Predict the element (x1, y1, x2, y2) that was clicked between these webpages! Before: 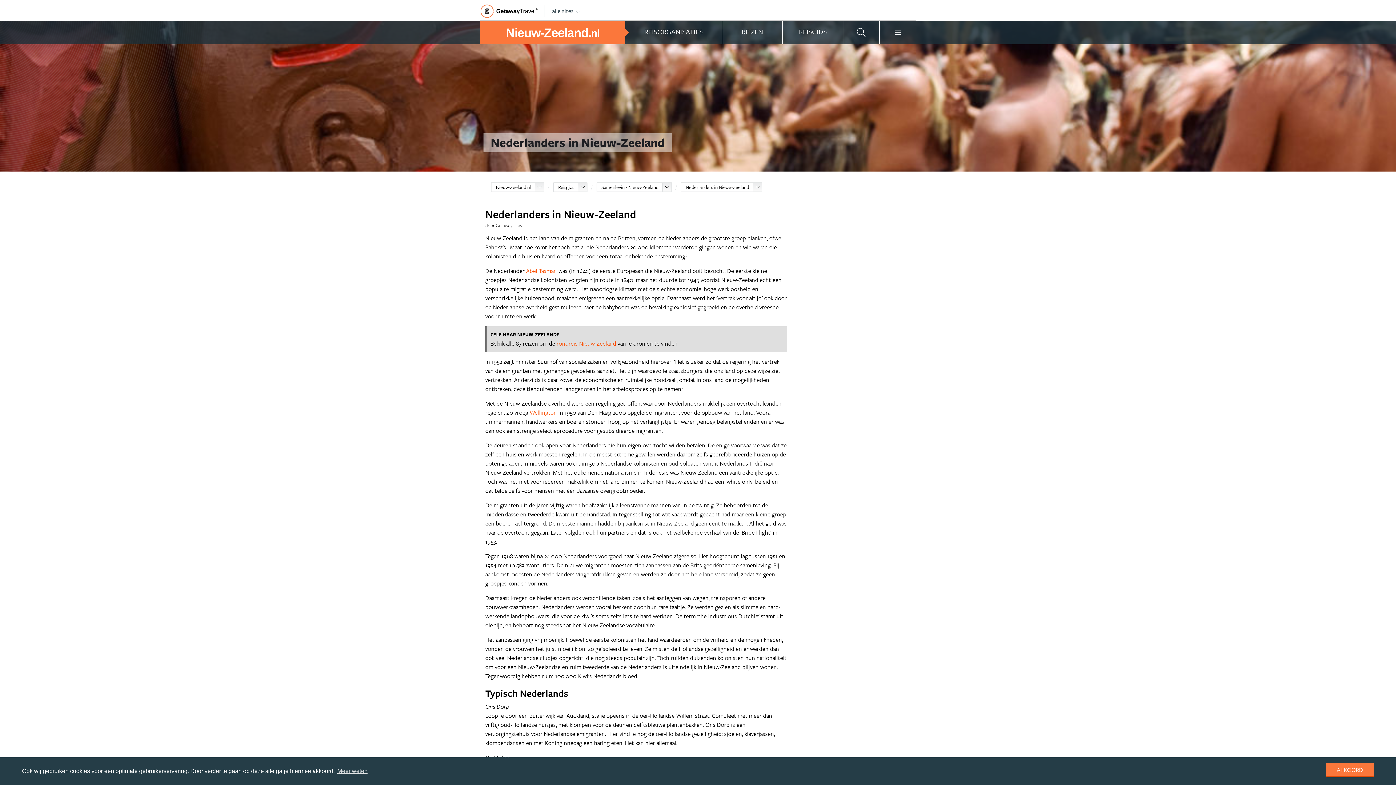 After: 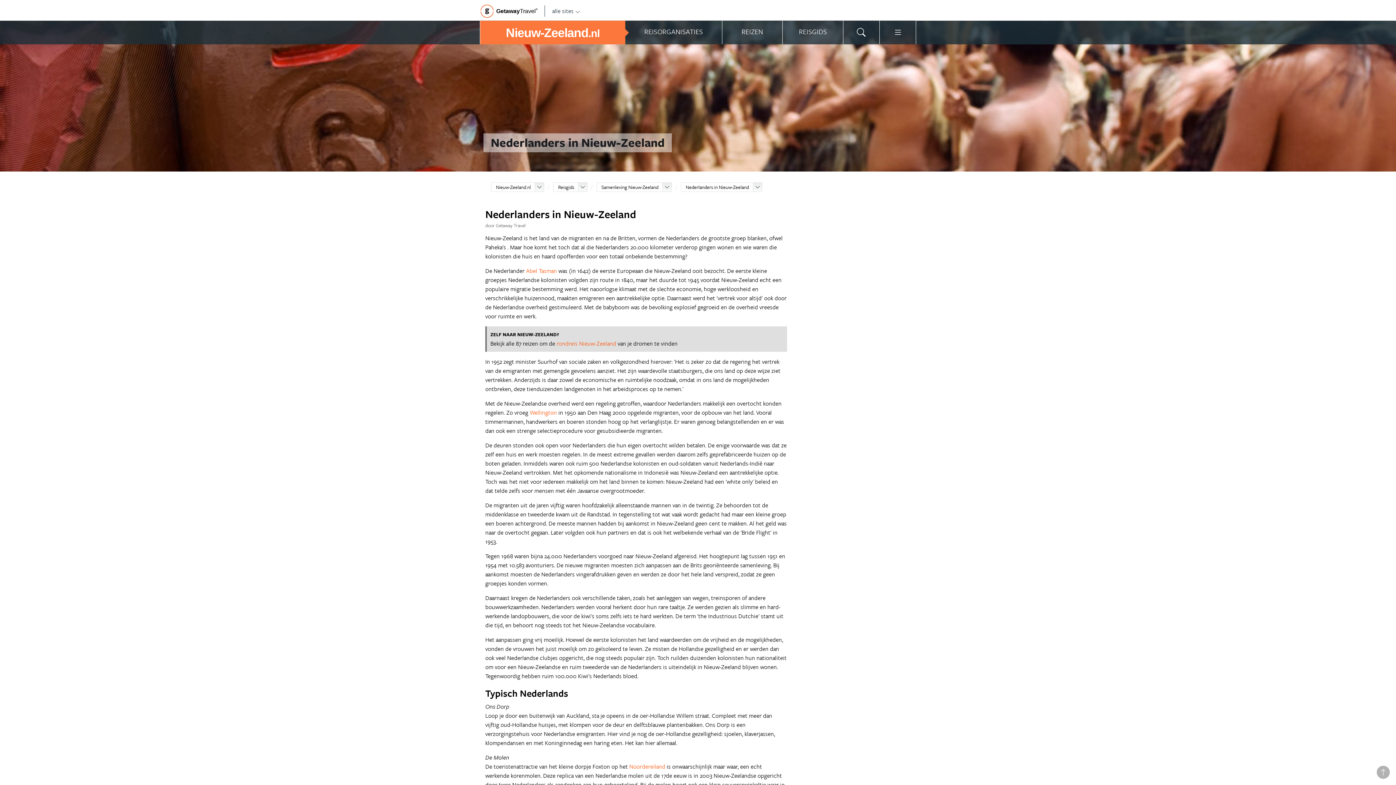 Action: bbox: (1326, 763, 1374, 776) label: dismiss cookie message